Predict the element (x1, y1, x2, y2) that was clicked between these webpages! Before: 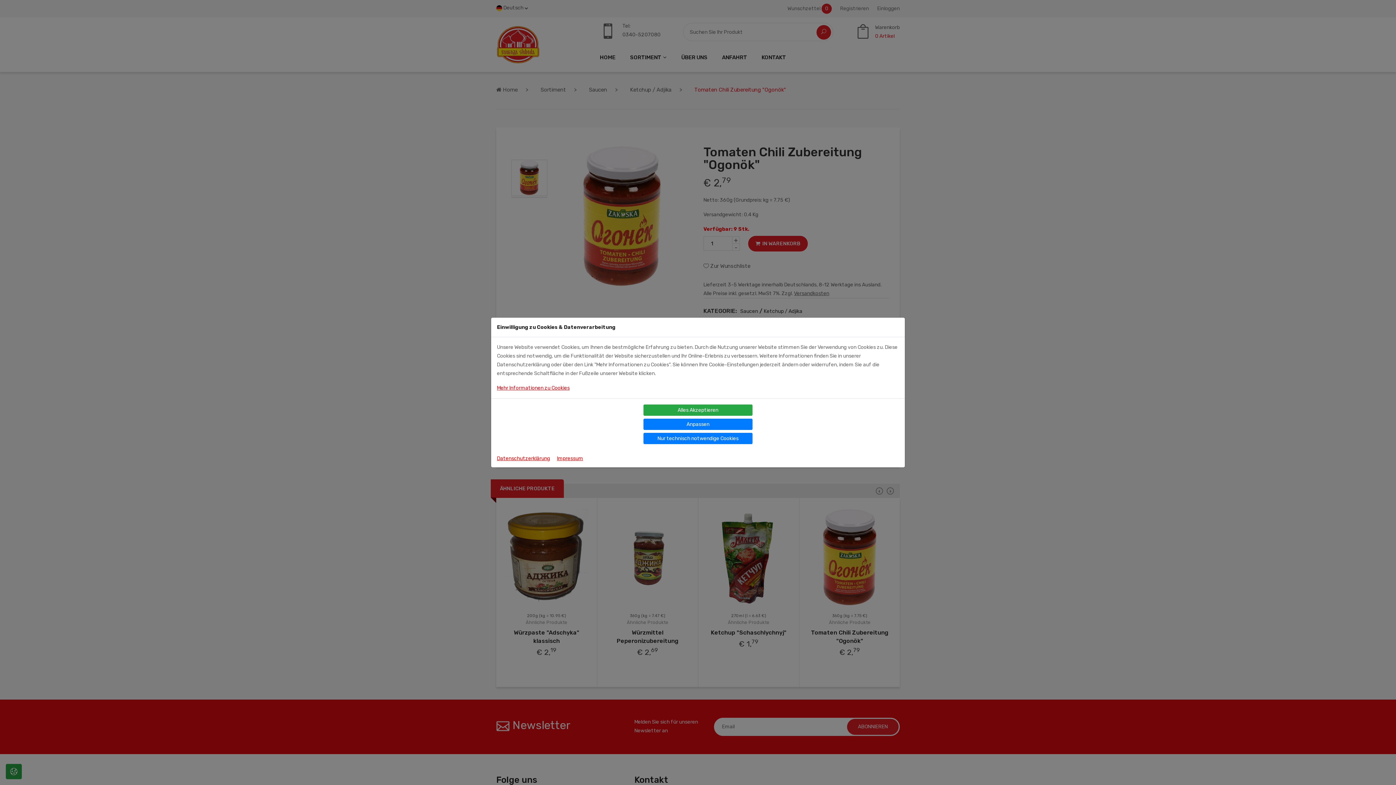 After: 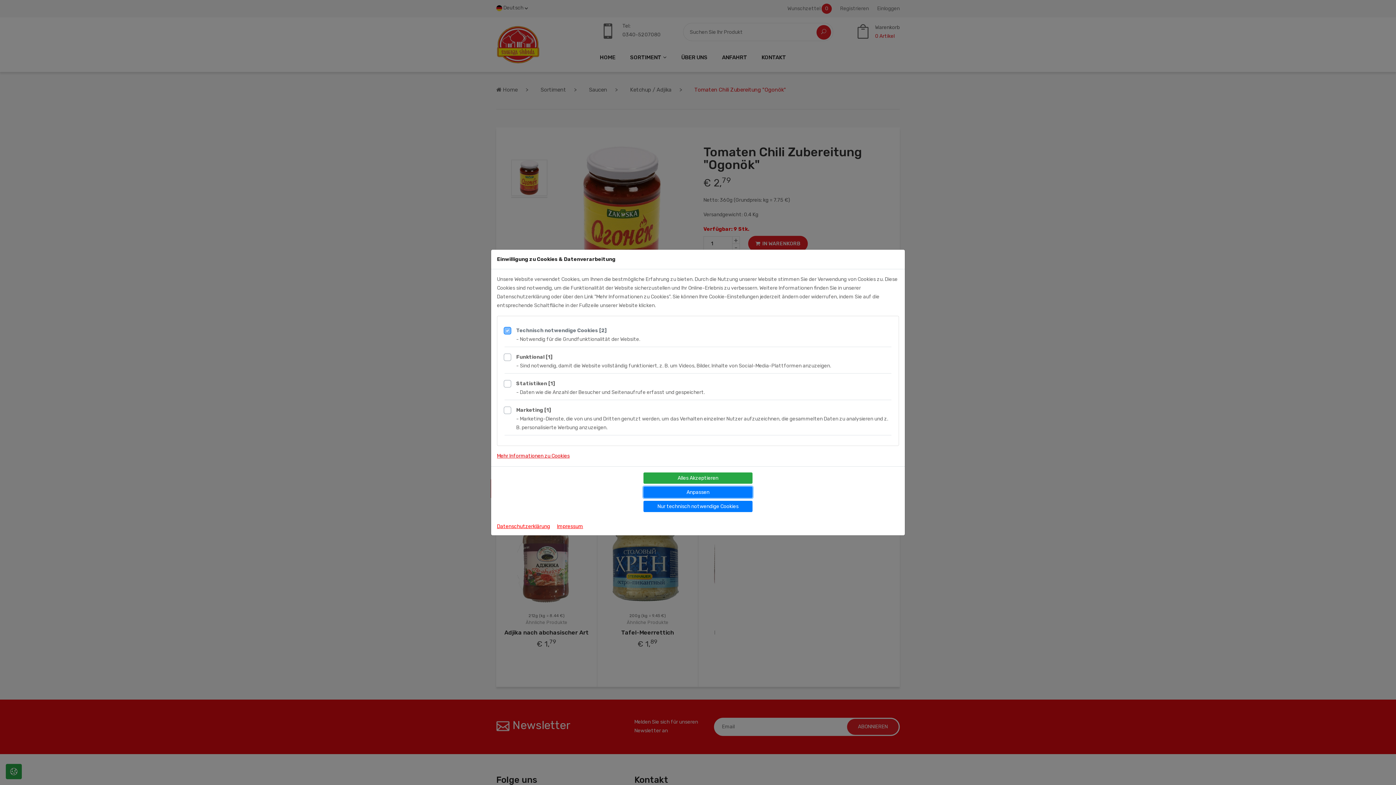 Action: bbox: (643, 418, 752, 430) label: Anpassen